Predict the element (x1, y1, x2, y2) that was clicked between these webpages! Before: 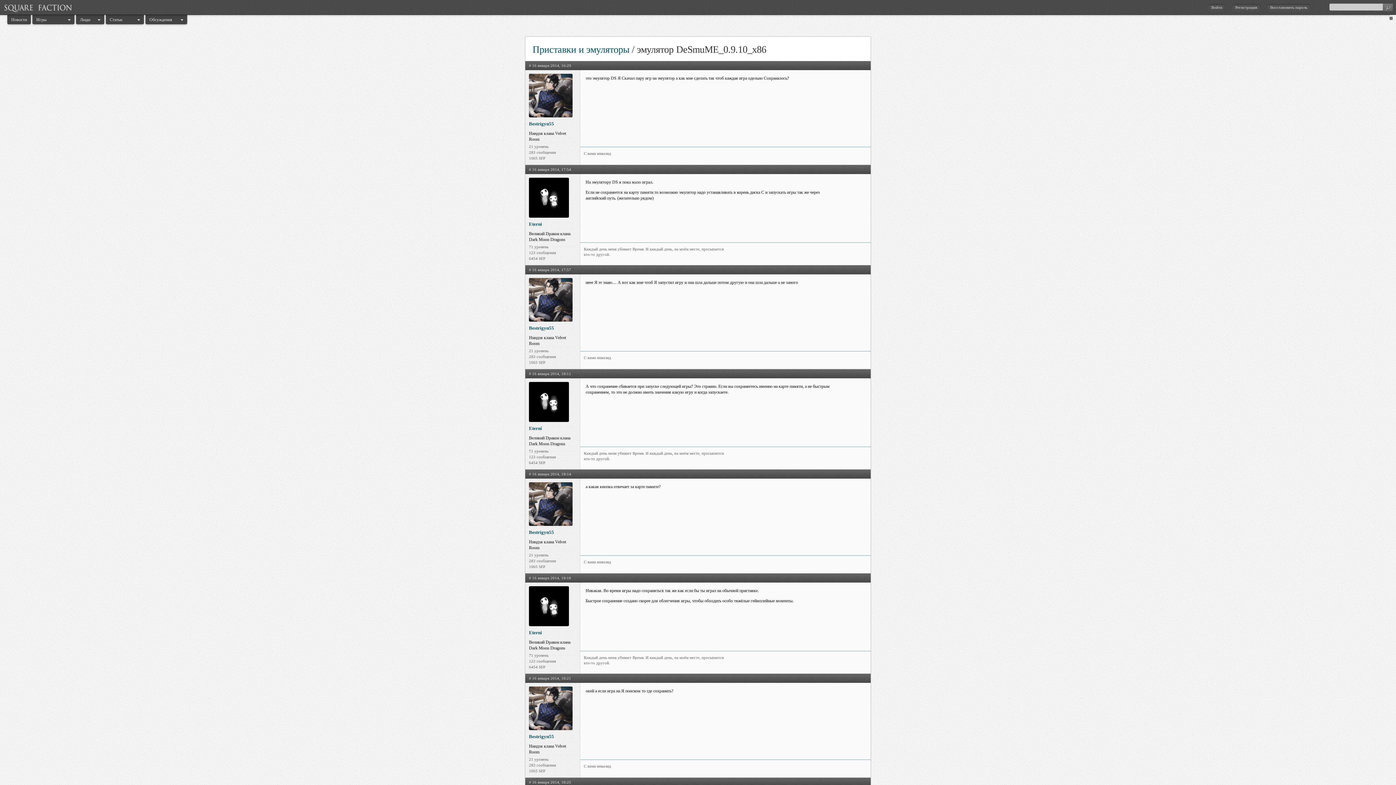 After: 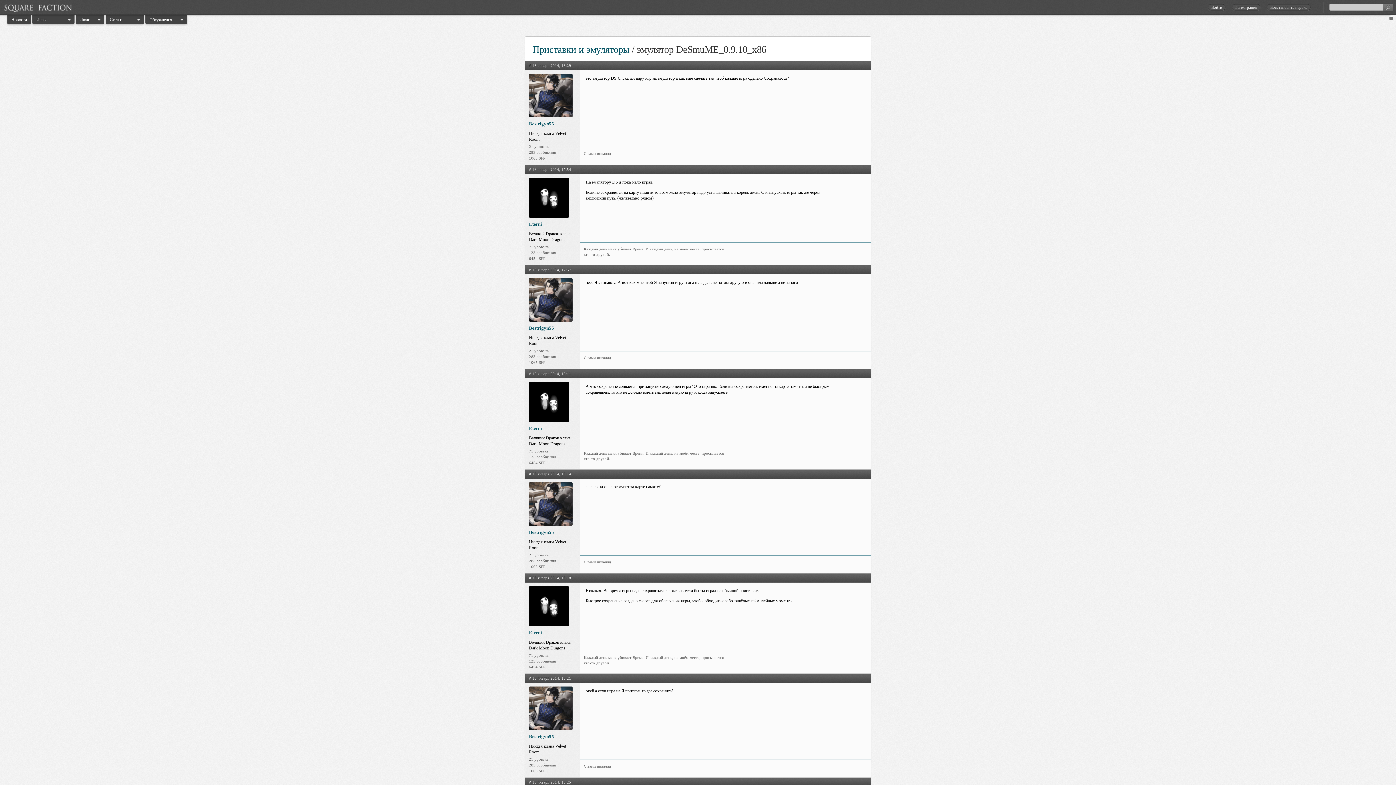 Action: bbox: (529, 63, 531, 67) label: #